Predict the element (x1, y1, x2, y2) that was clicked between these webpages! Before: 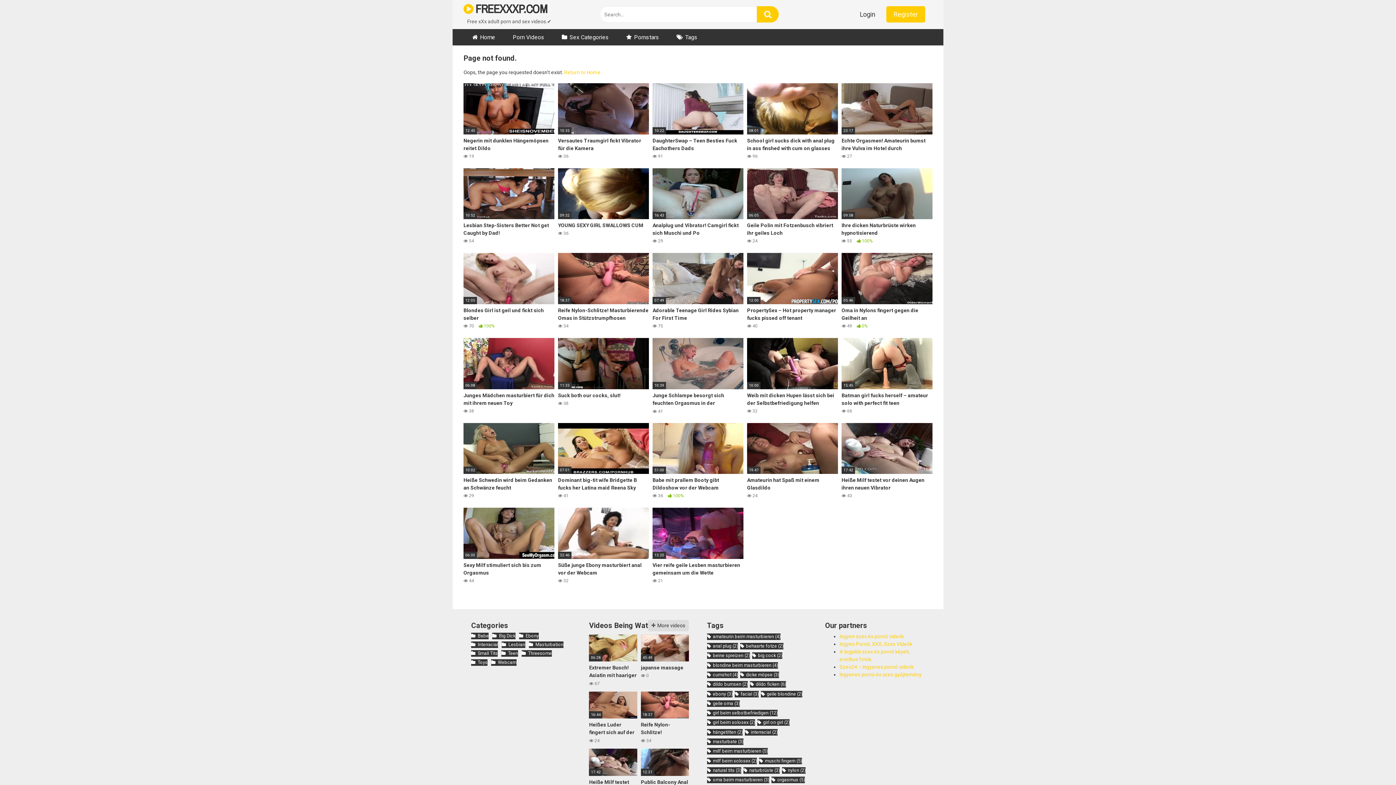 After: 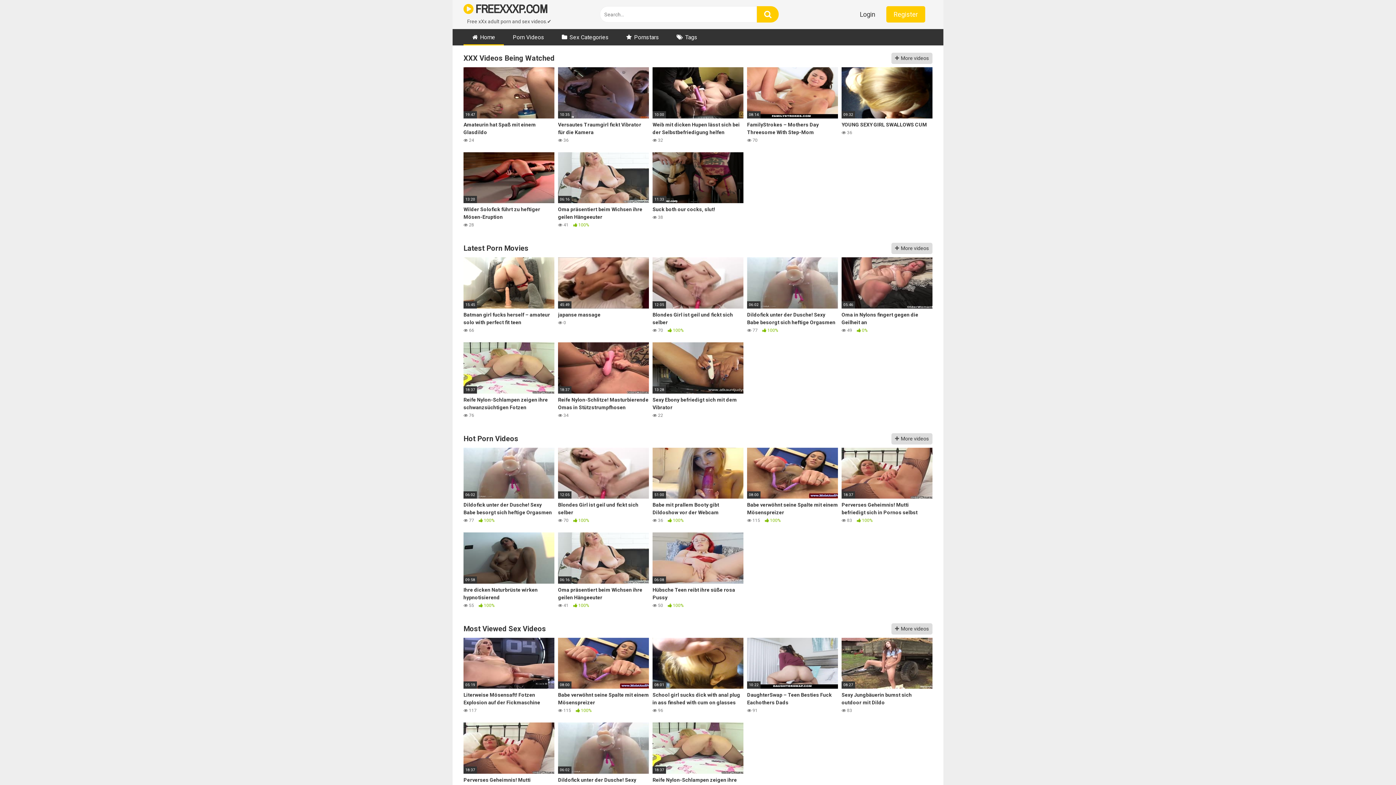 Action: label:  FREEXXXP.COM bbox: (463, 0, 547, 17)